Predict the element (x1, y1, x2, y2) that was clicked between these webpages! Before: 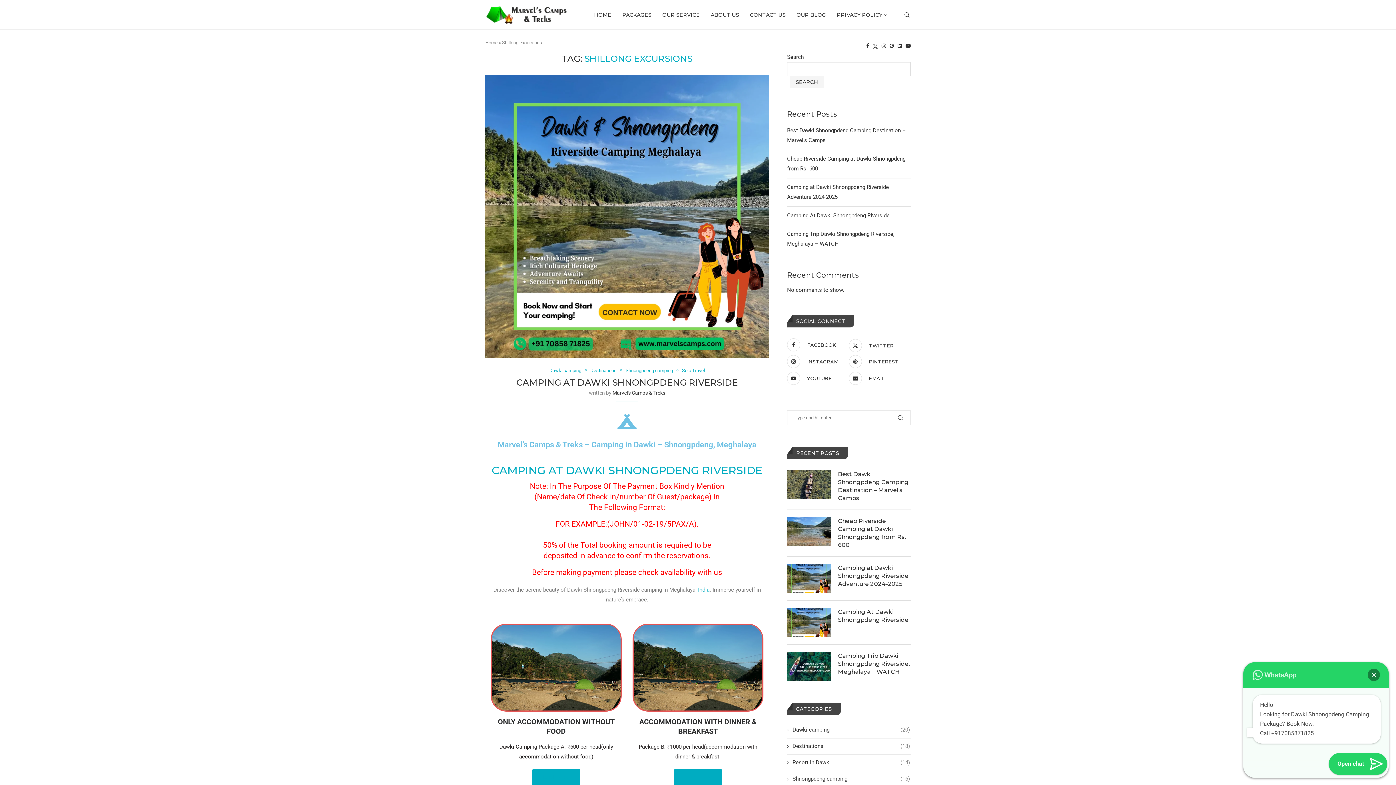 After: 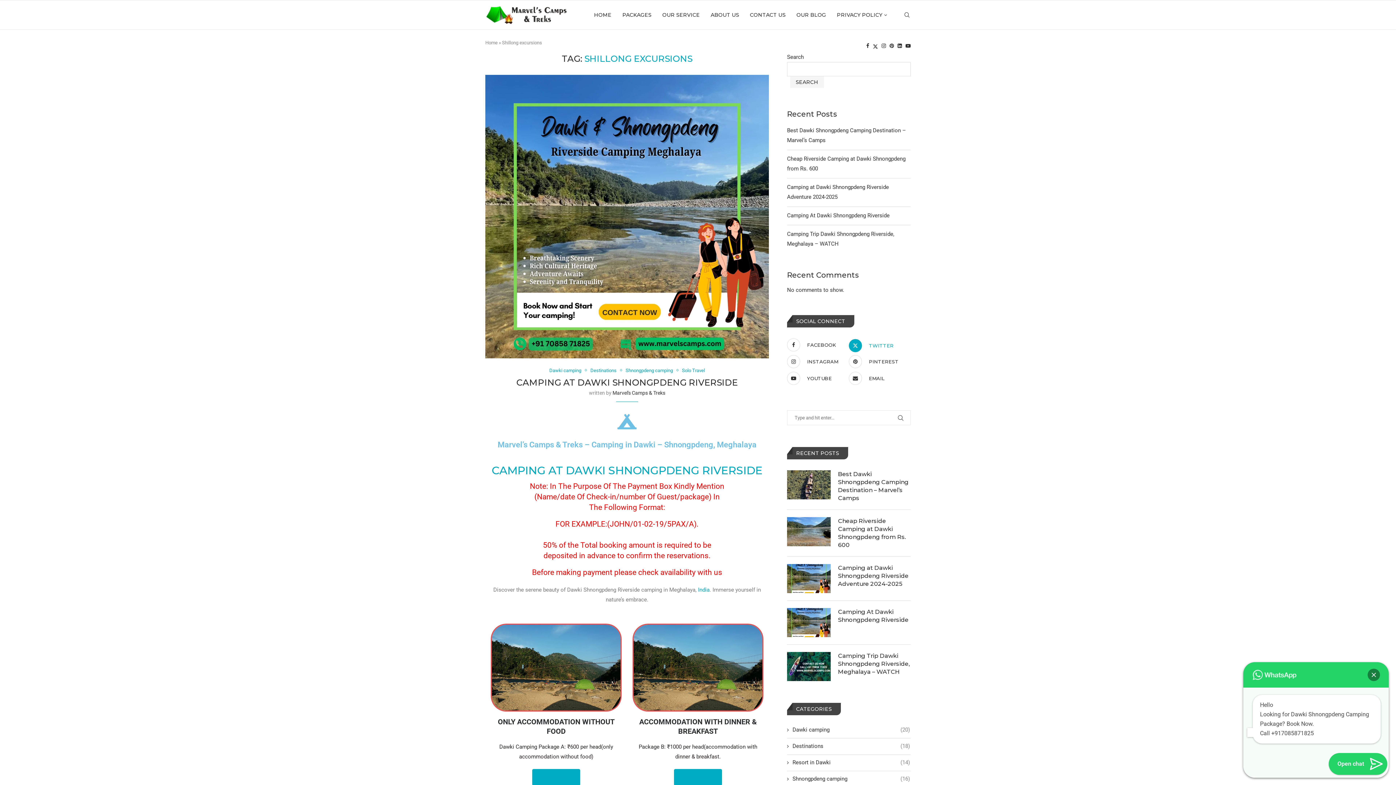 Action: bbox: (847, 338, 909, 351) label: Twitter